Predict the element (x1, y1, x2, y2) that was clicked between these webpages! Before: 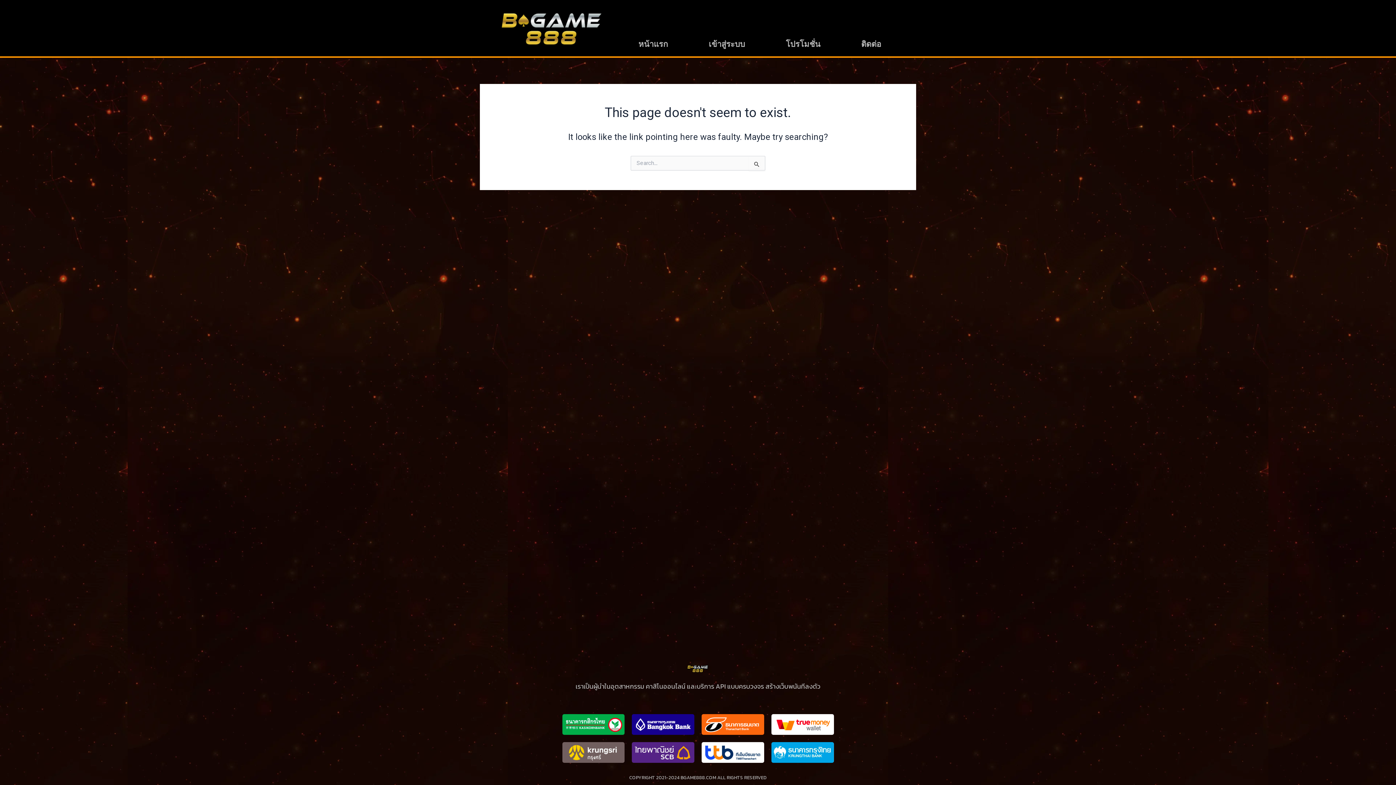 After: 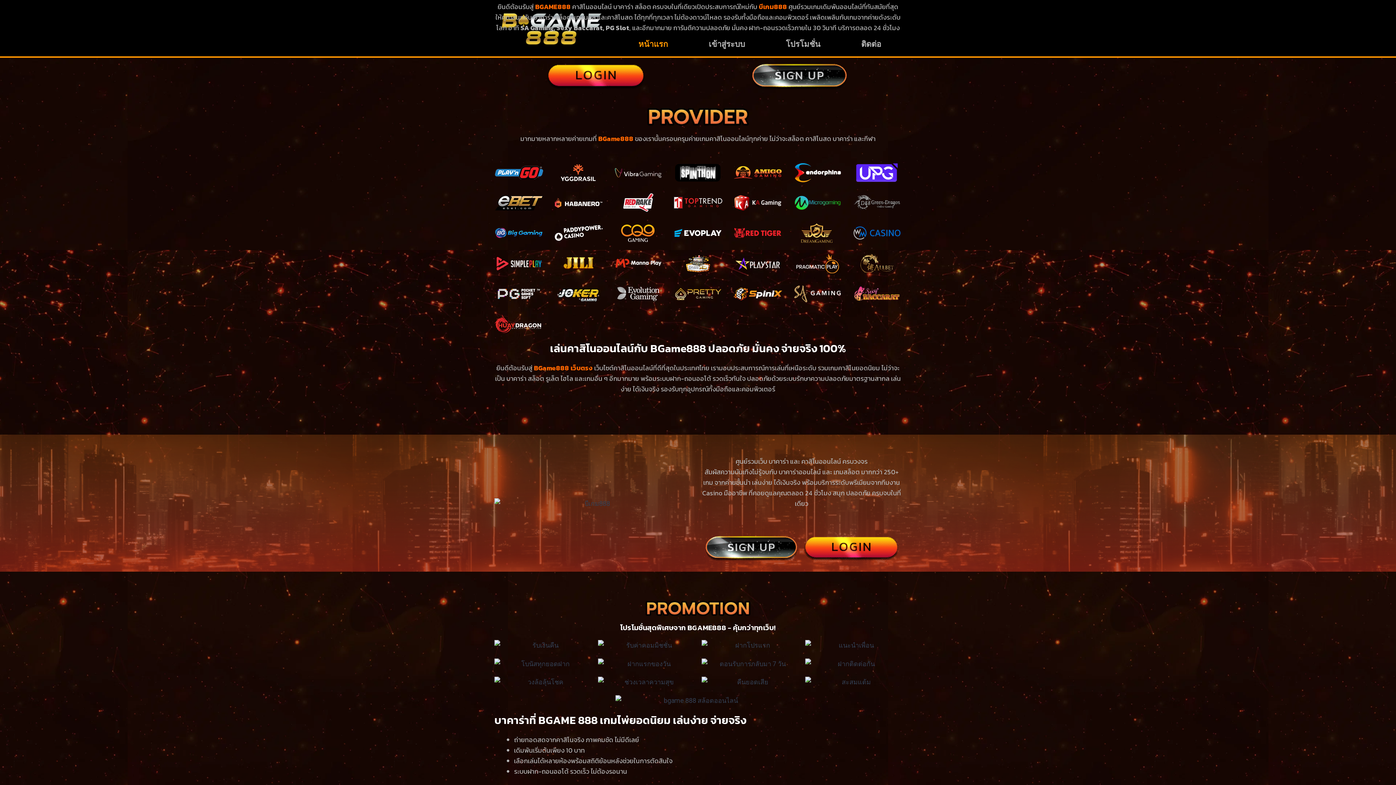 Action: label: หน้าแรก bbox: (618, 35, 688, 52)